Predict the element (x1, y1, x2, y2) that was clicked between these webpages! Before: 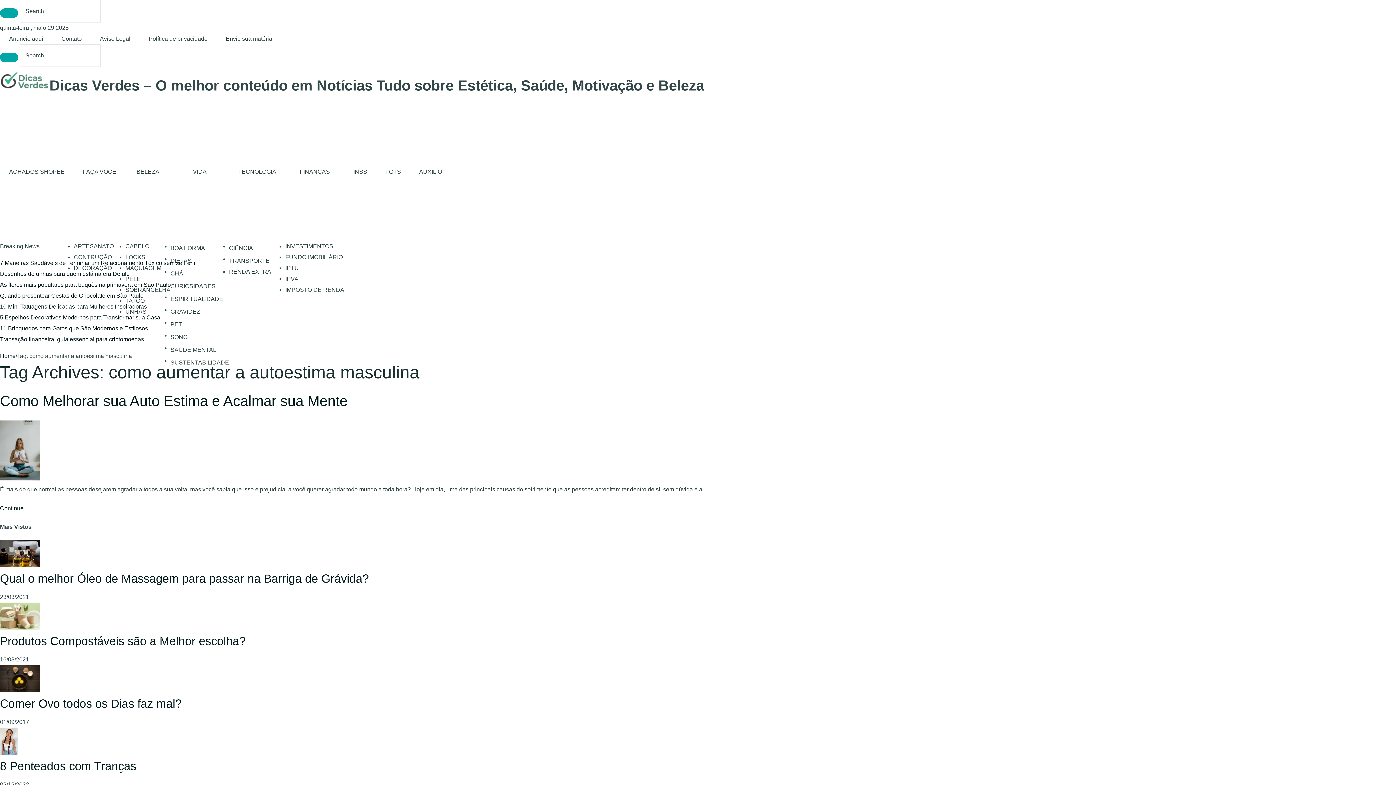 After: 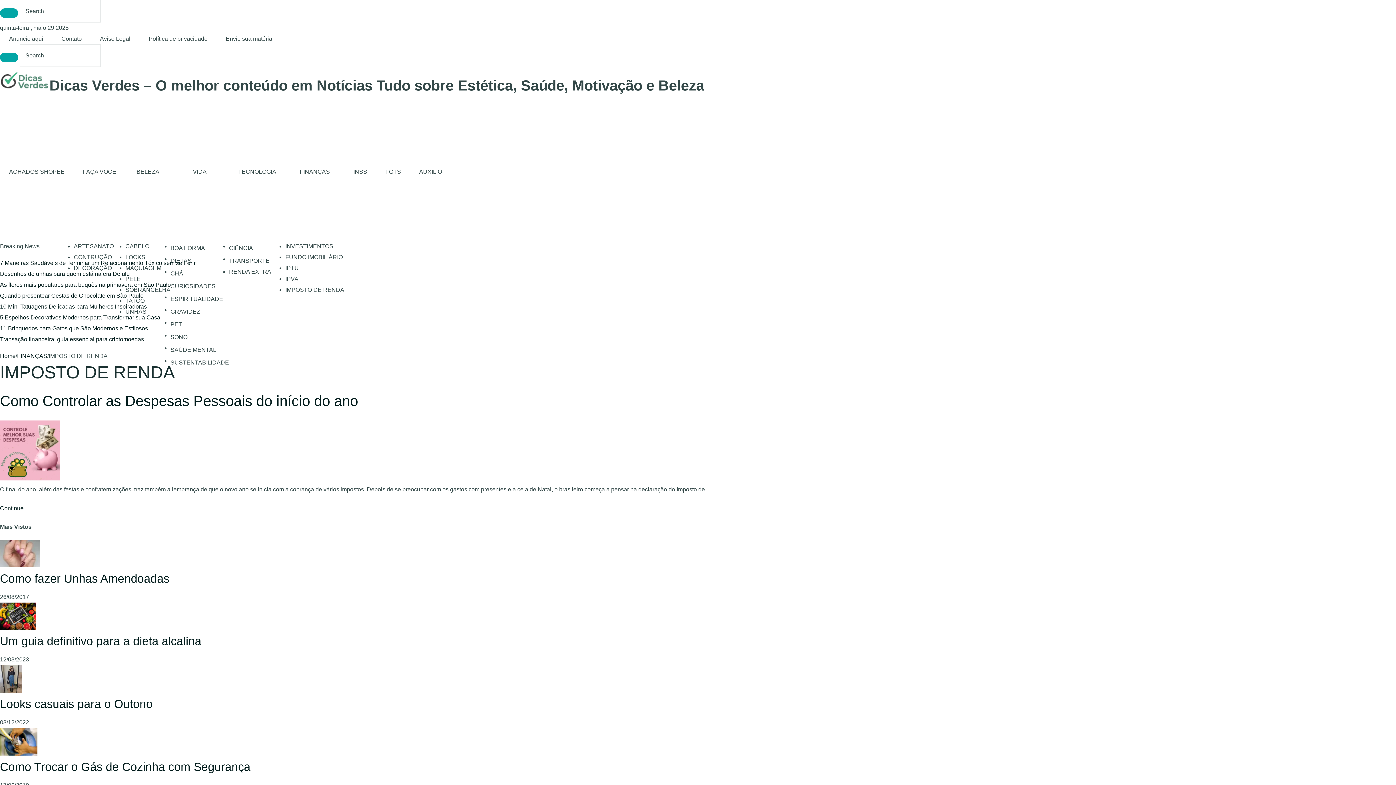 Action: label: IMPOSTO DE RENDA bbox: (285, 284, 344, 295)